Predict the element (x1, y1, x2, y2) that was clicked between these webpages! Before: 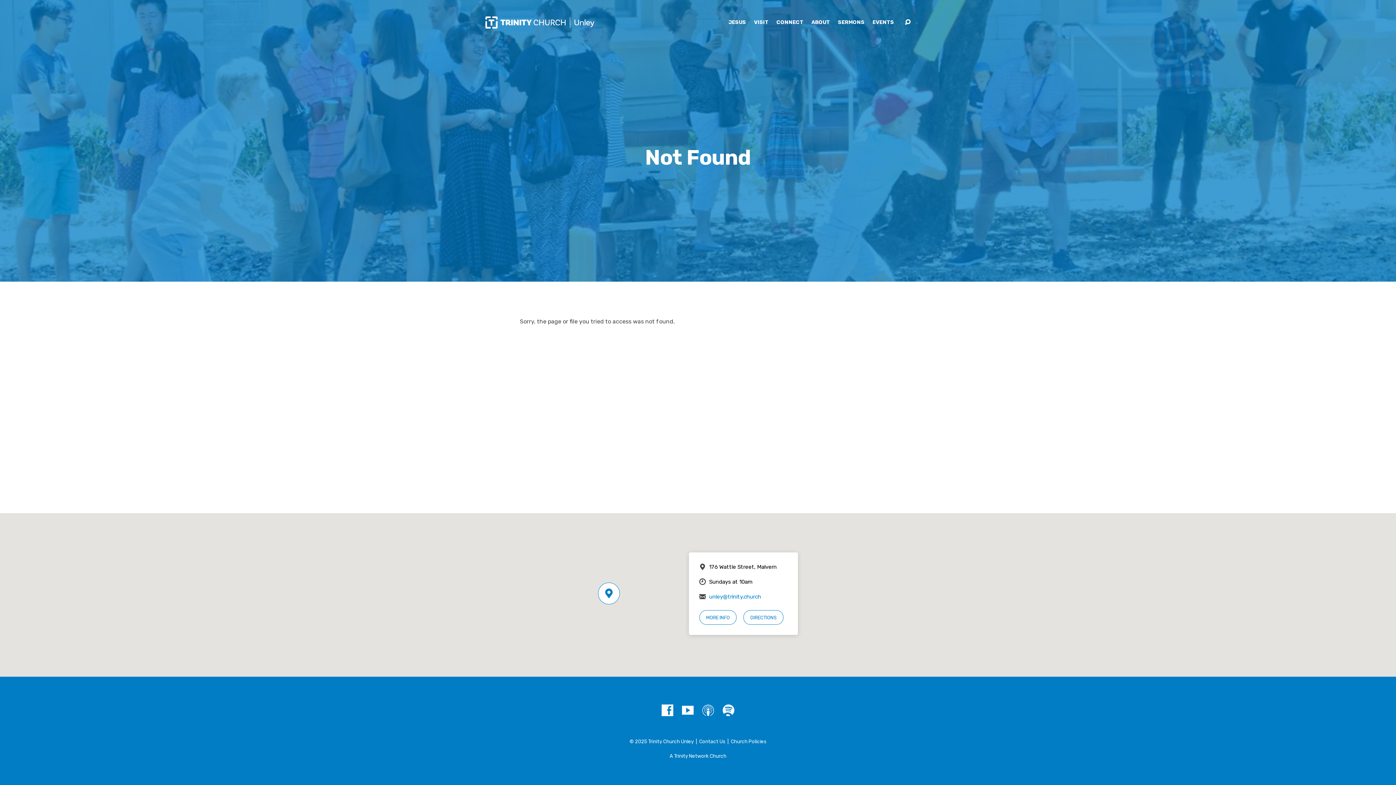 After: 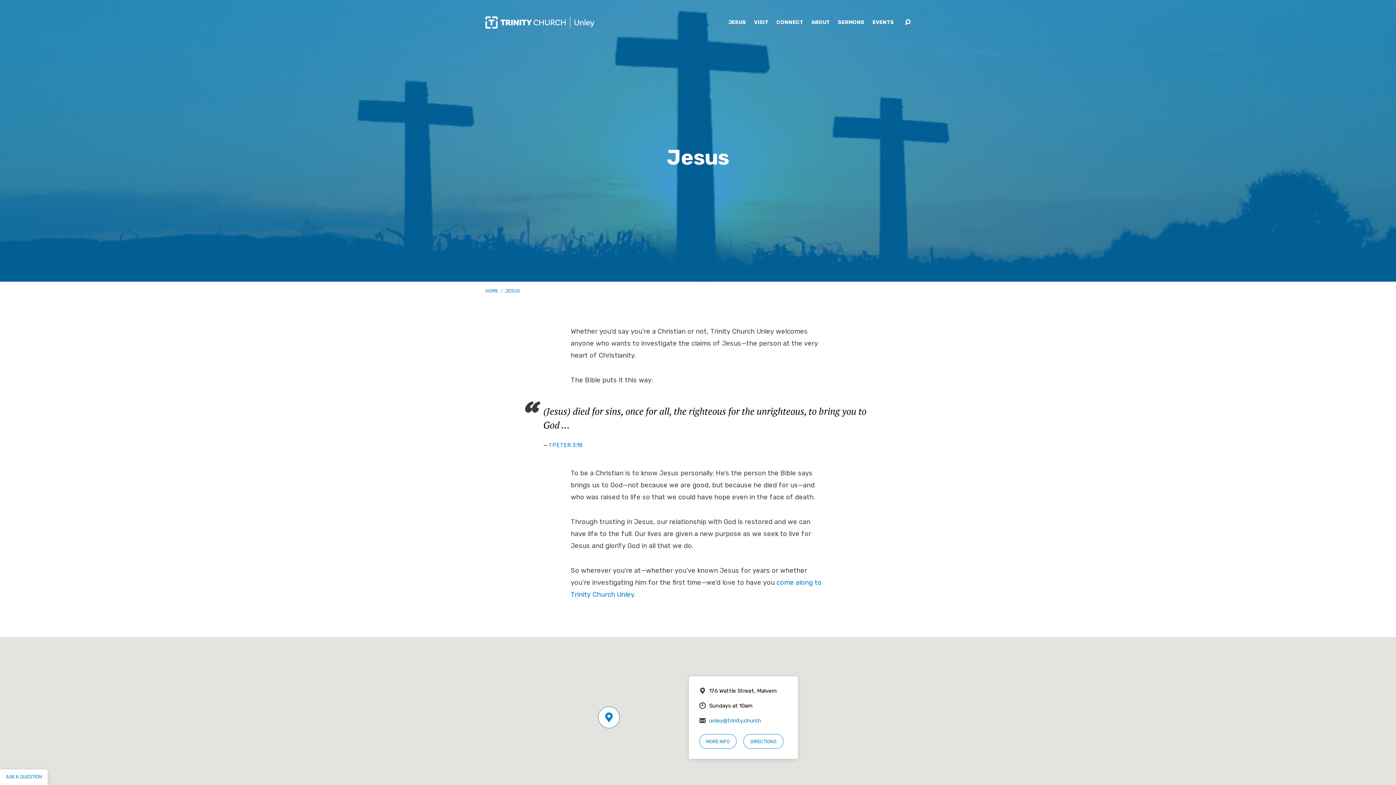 Action: label: JESUS bbox: (728, 20, 746, 25)